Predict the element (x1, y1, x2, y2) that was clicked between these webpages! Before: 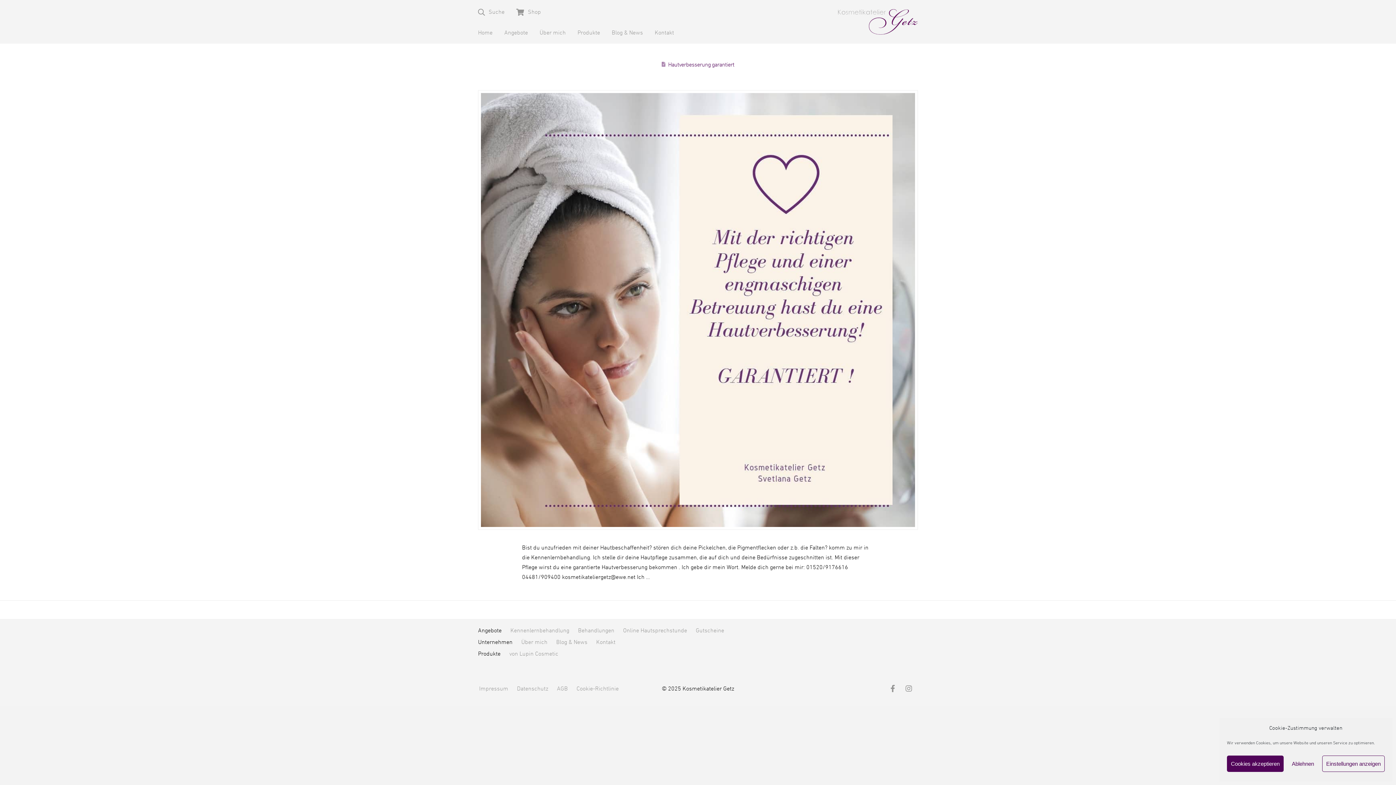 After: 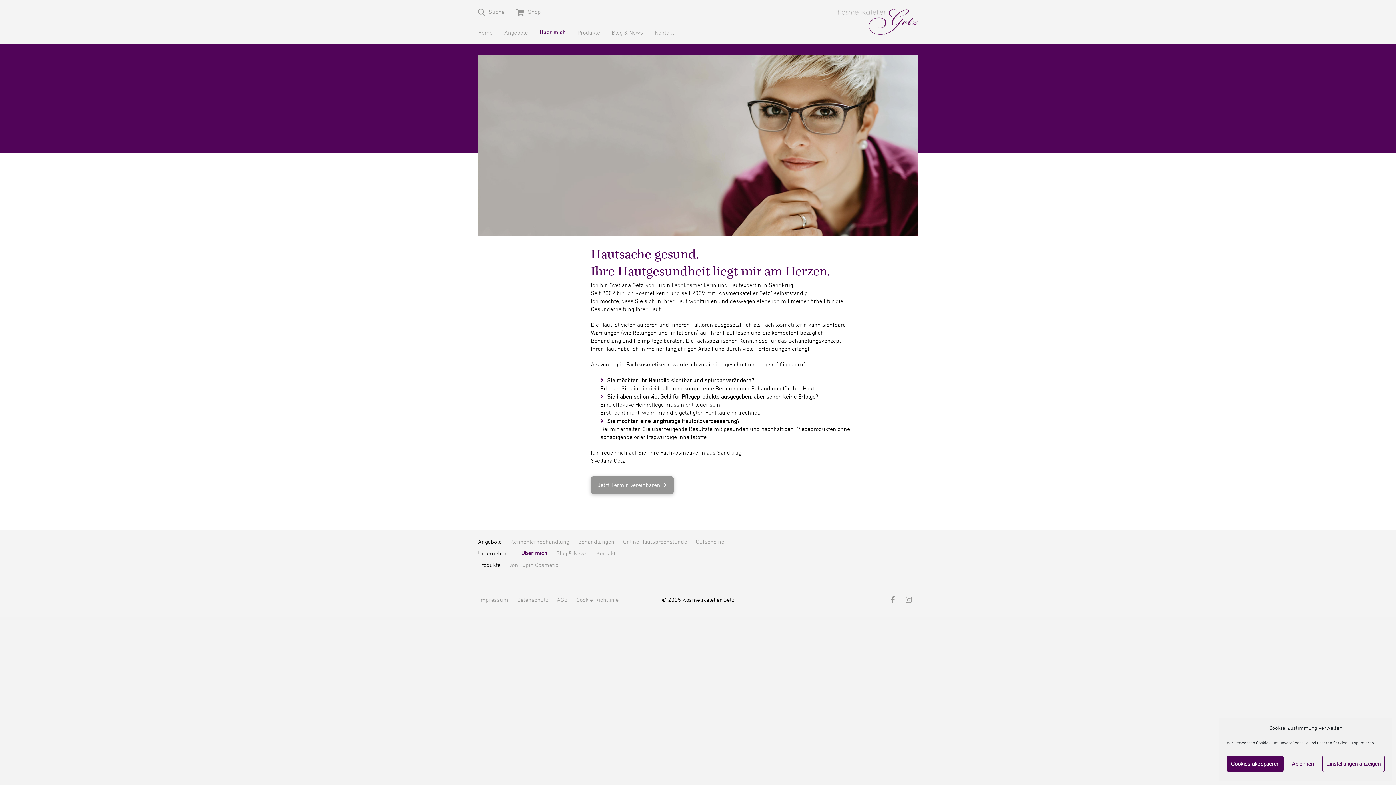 Action: label: Über mich bbox: (539, 23, 577, 41)